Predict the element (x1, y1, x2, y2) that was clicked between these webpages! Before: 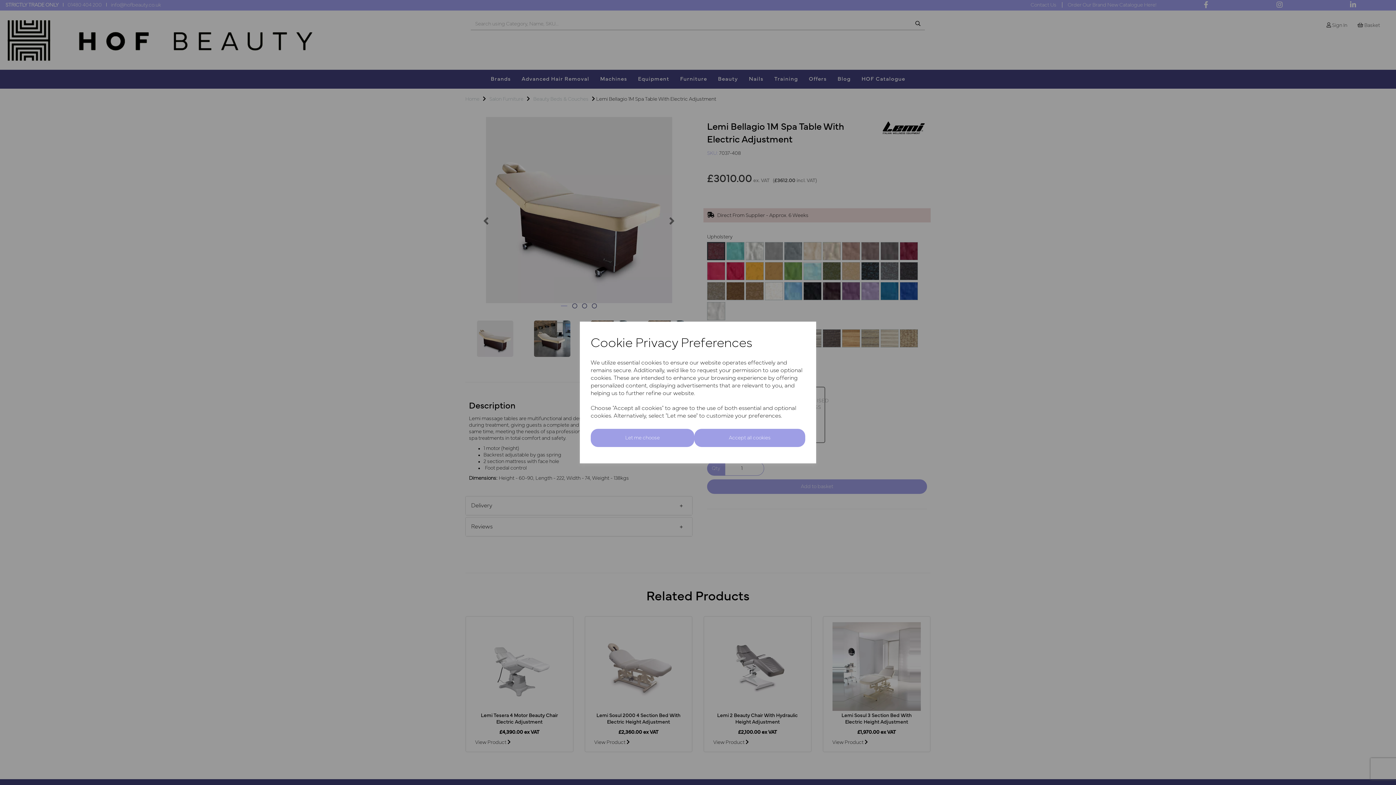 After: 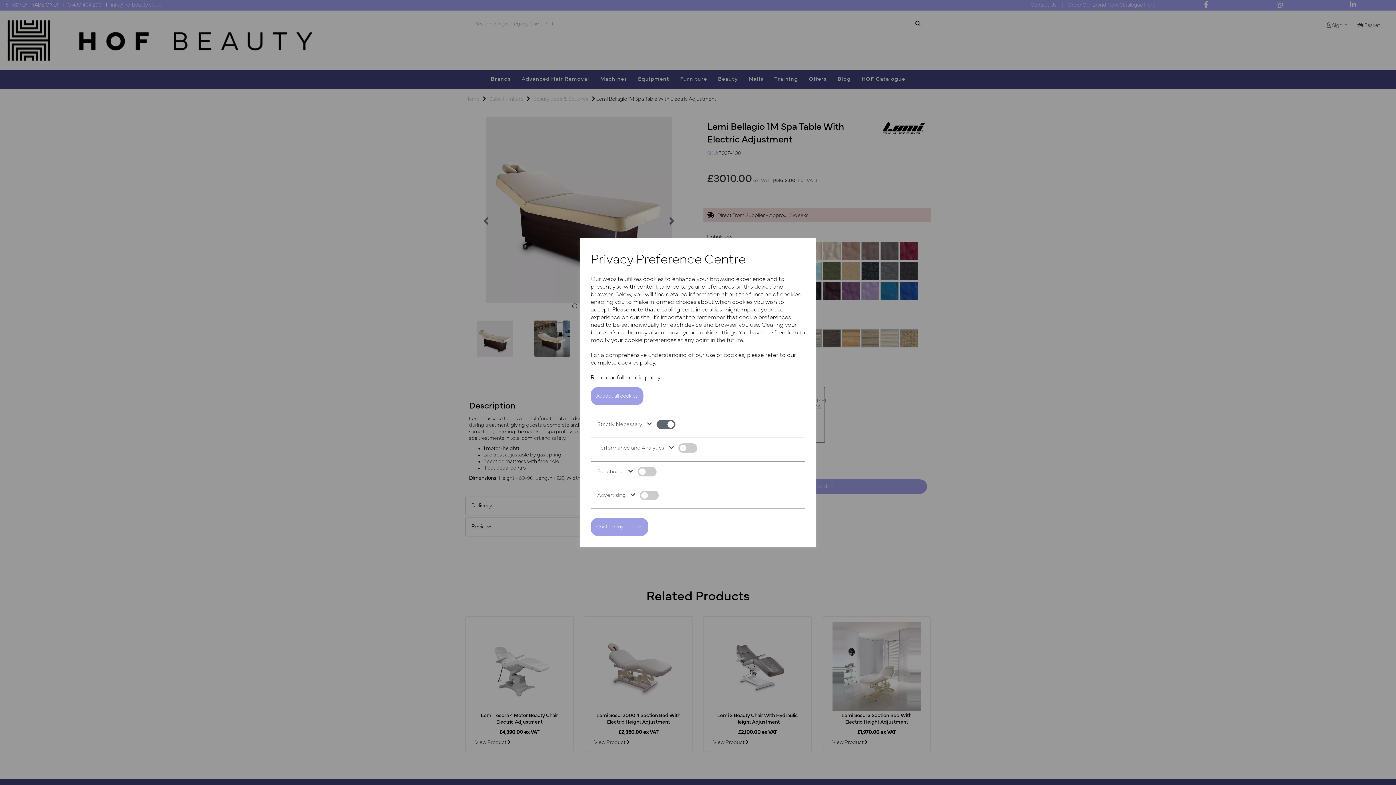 Action: label: Let me choose bbox: (590, 429, 694, 447)